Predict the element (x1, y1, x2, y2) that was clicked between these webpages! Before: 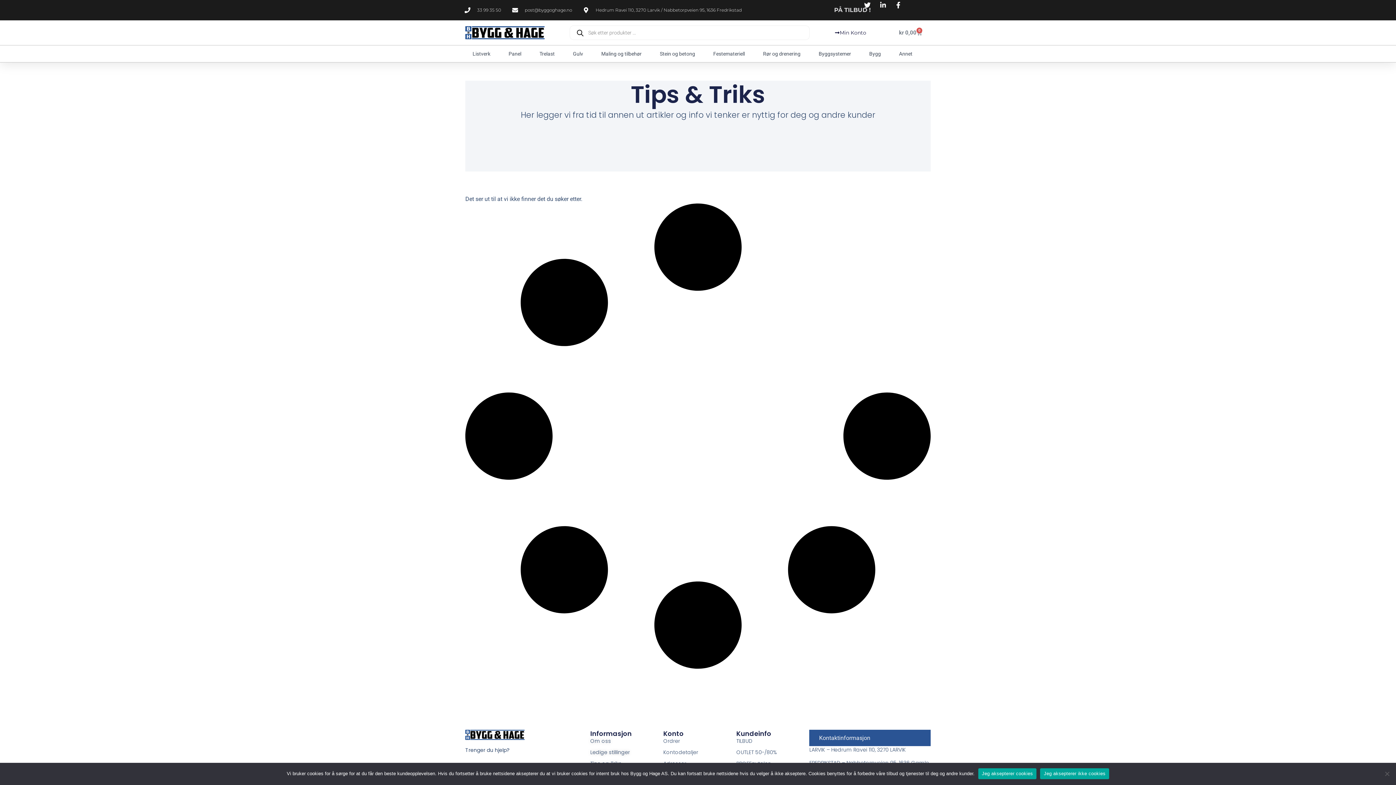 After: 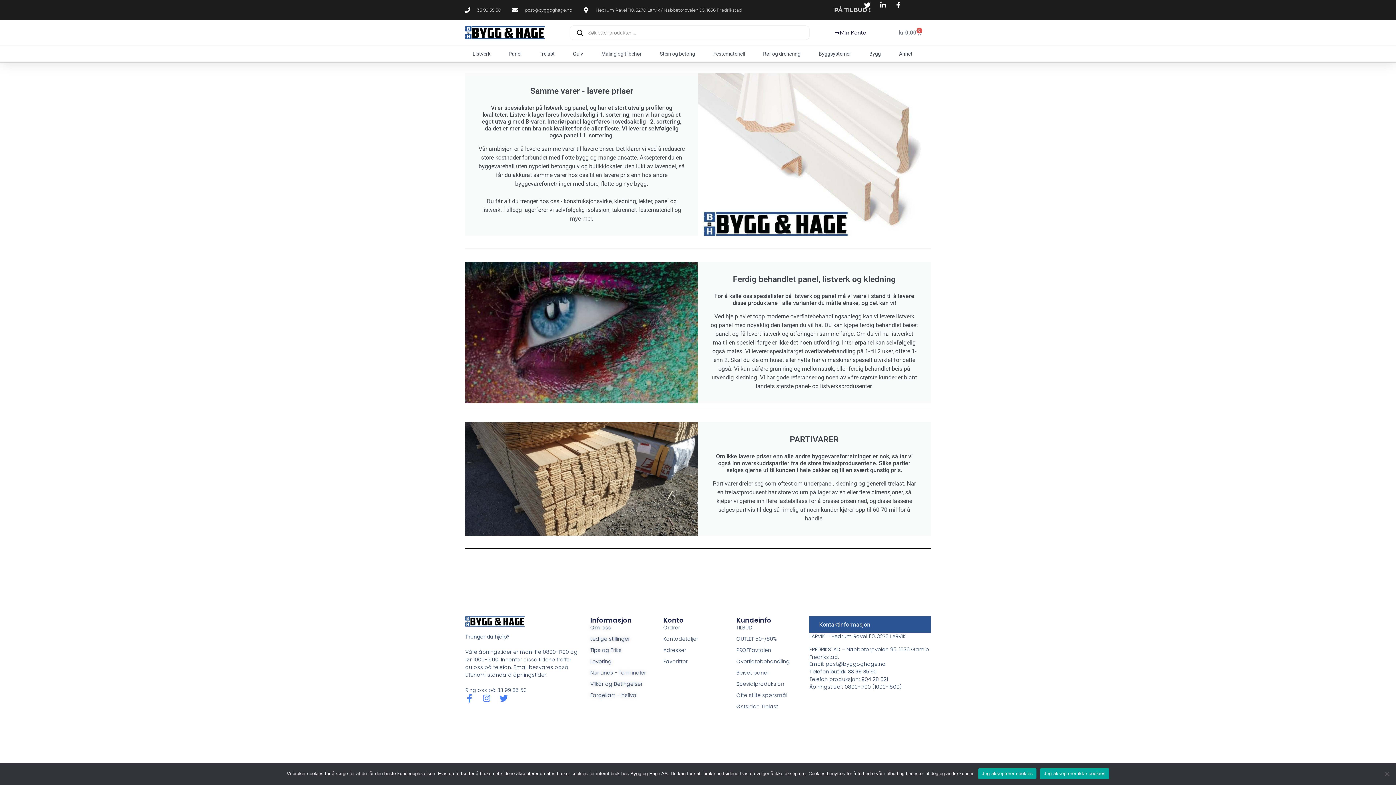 Action: label: Om oss bbox: (590, 737, 656, 745)